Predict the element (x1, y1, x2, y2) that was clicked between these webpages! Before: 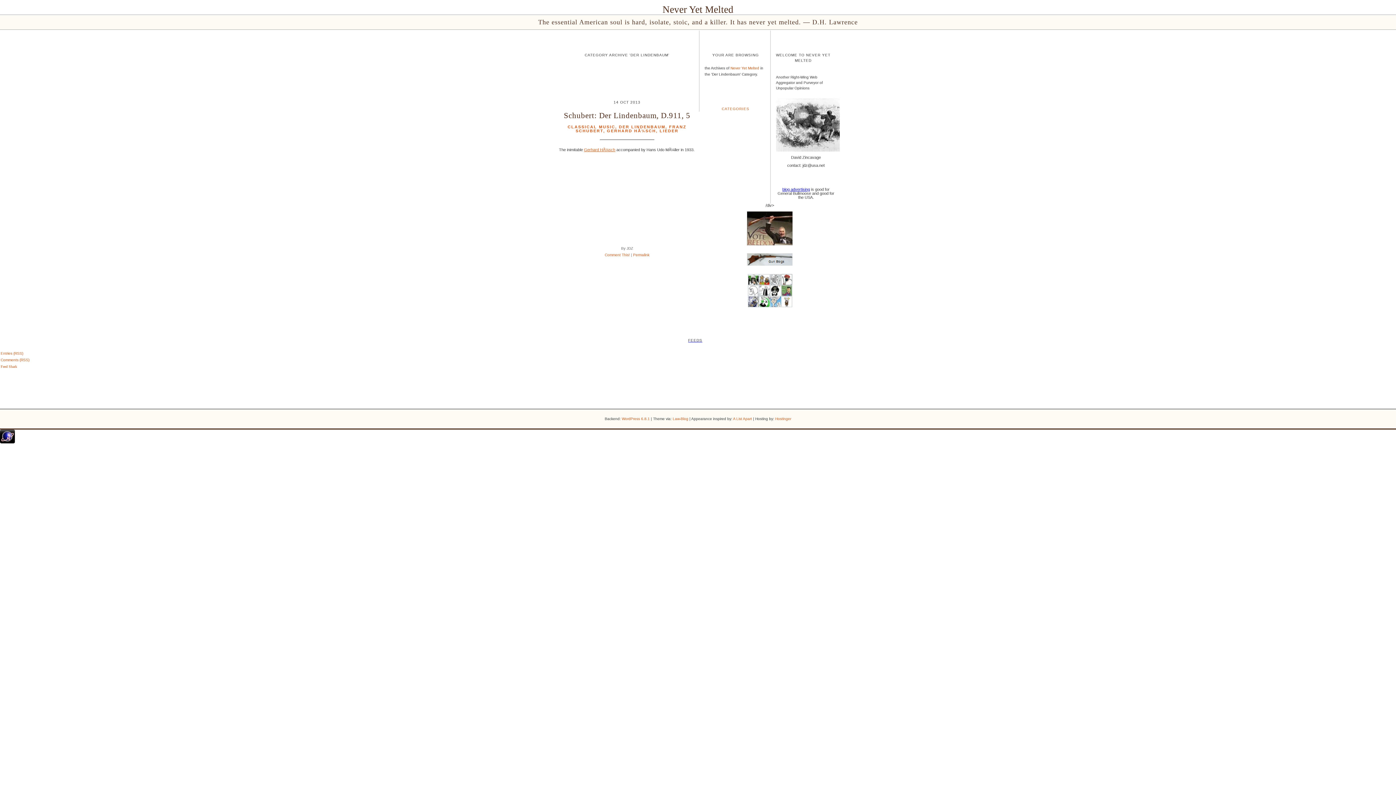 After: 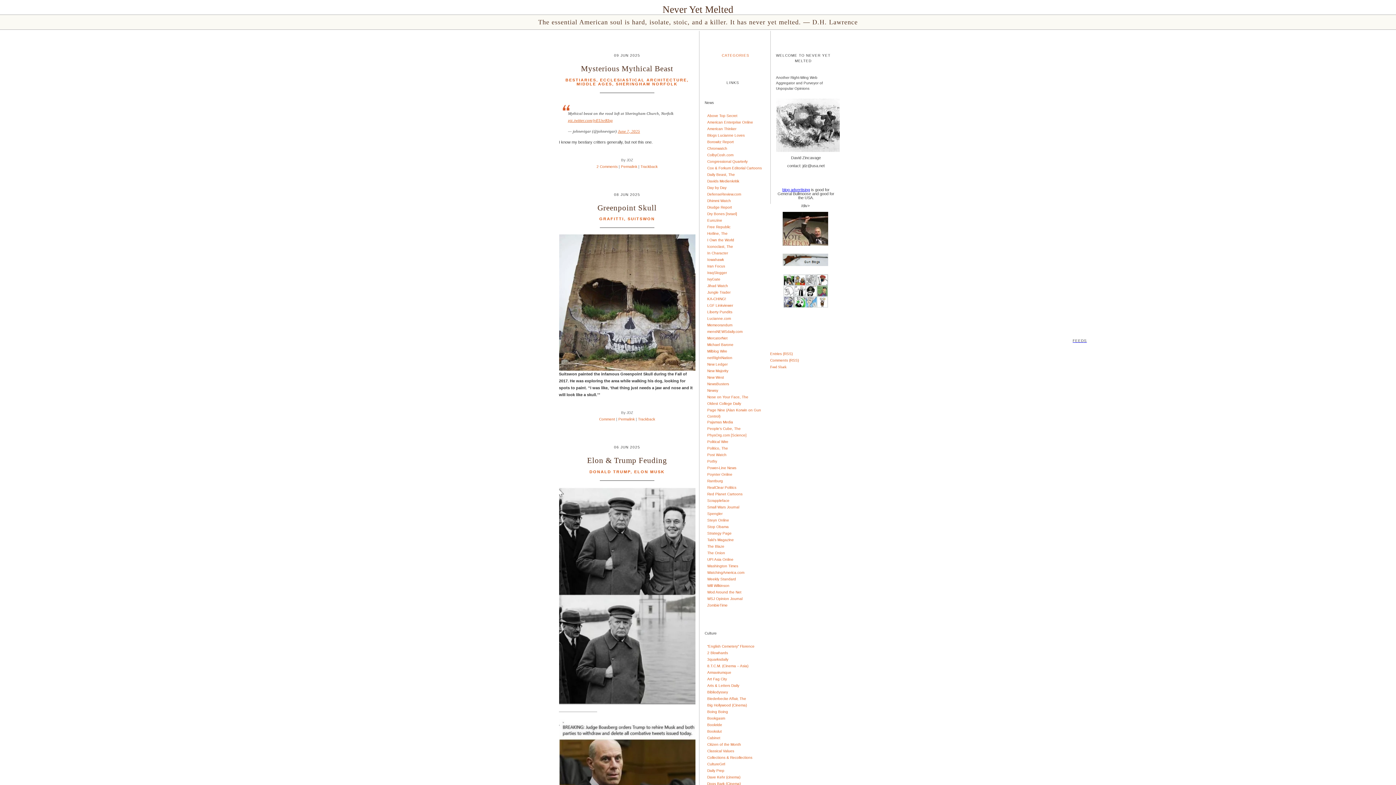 Action: bbox: (730, 66, 759, 70) label: Never Yet Melted